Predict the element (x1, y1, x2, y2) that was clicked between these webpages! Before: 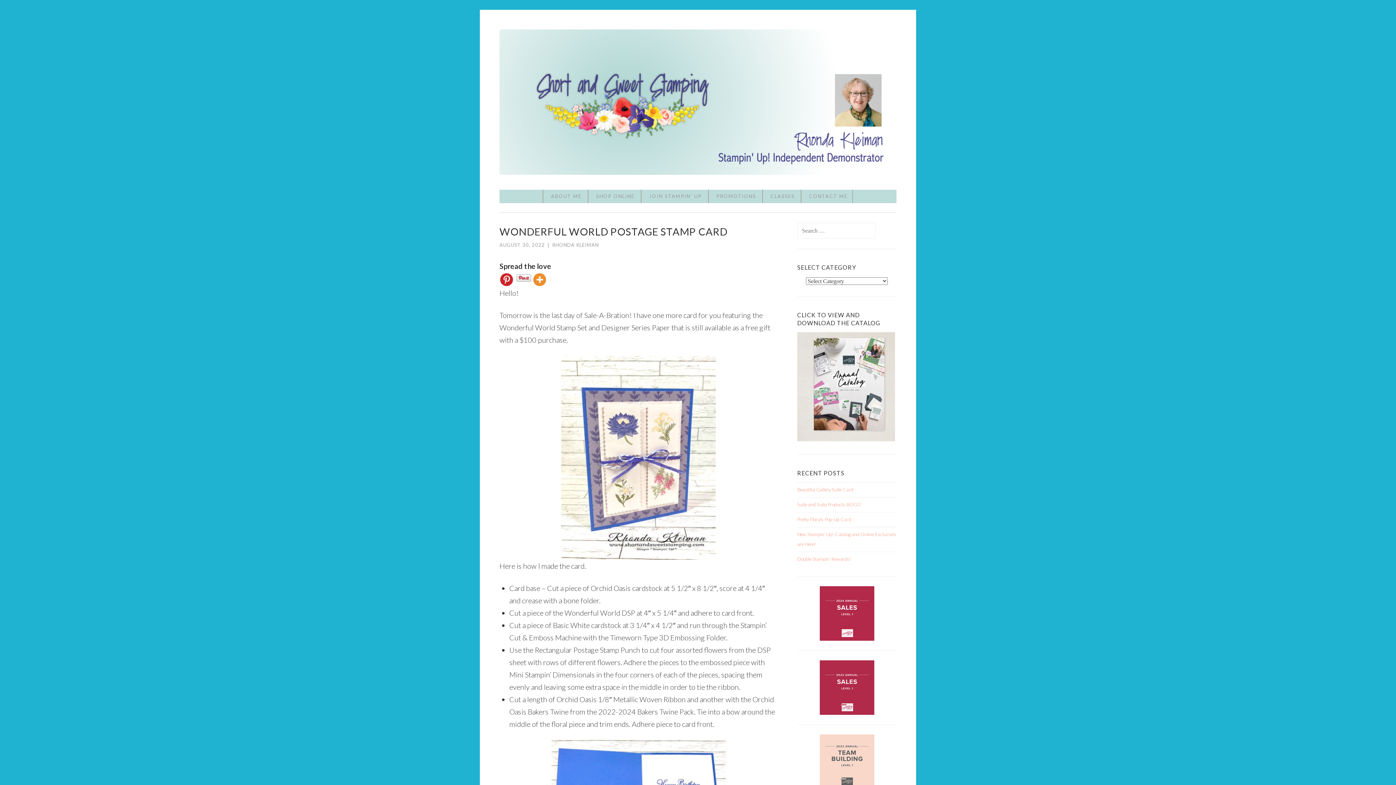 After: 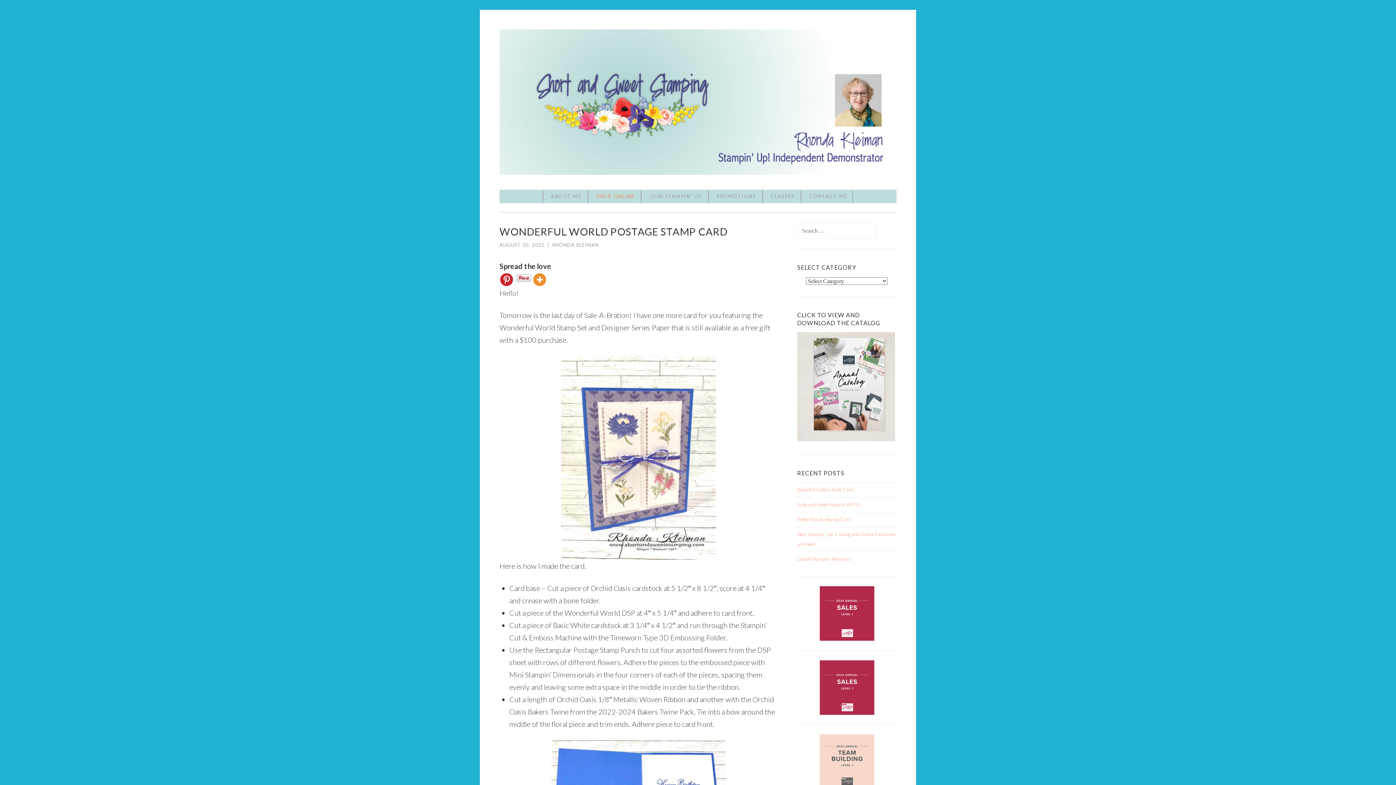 Action: bbox: (591, 189, 634, 203) label: SHOP ONLINE